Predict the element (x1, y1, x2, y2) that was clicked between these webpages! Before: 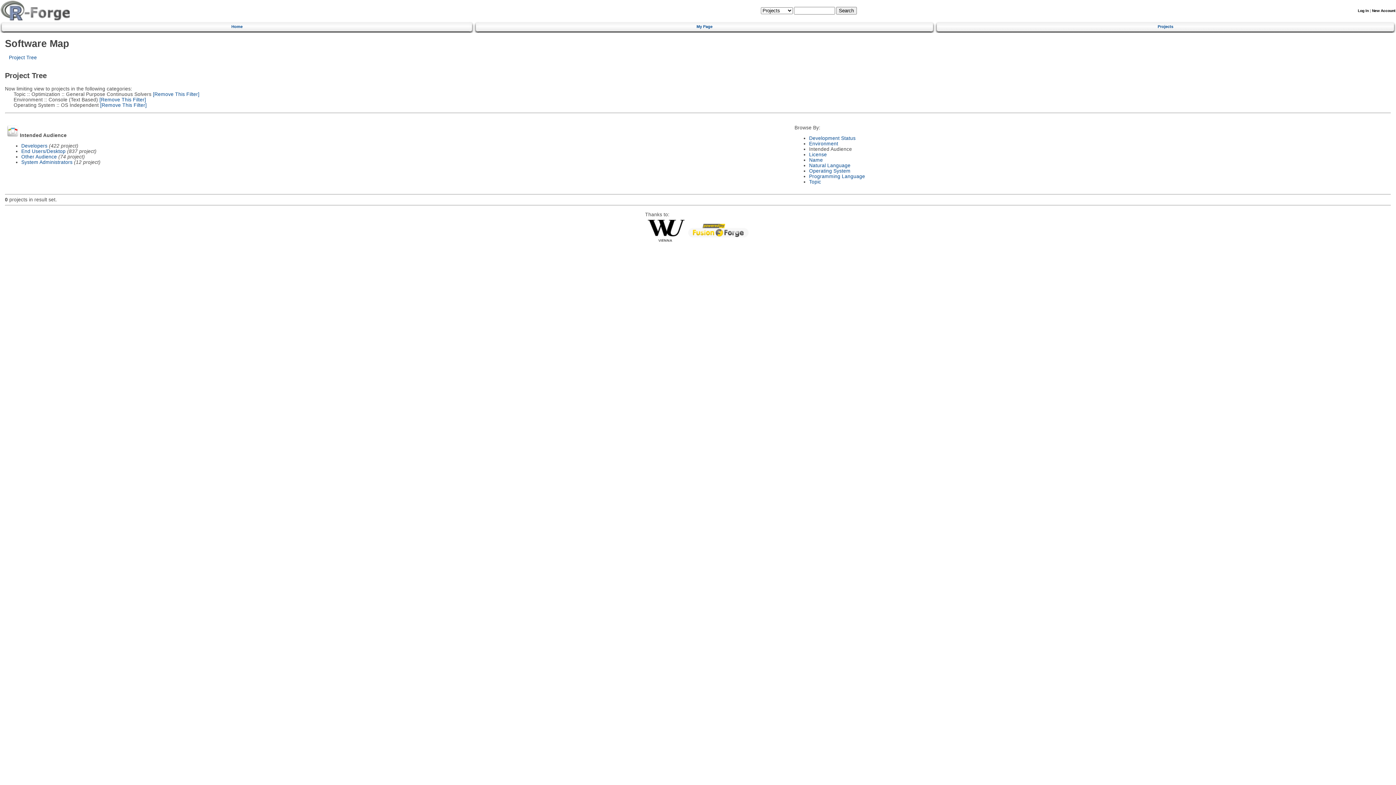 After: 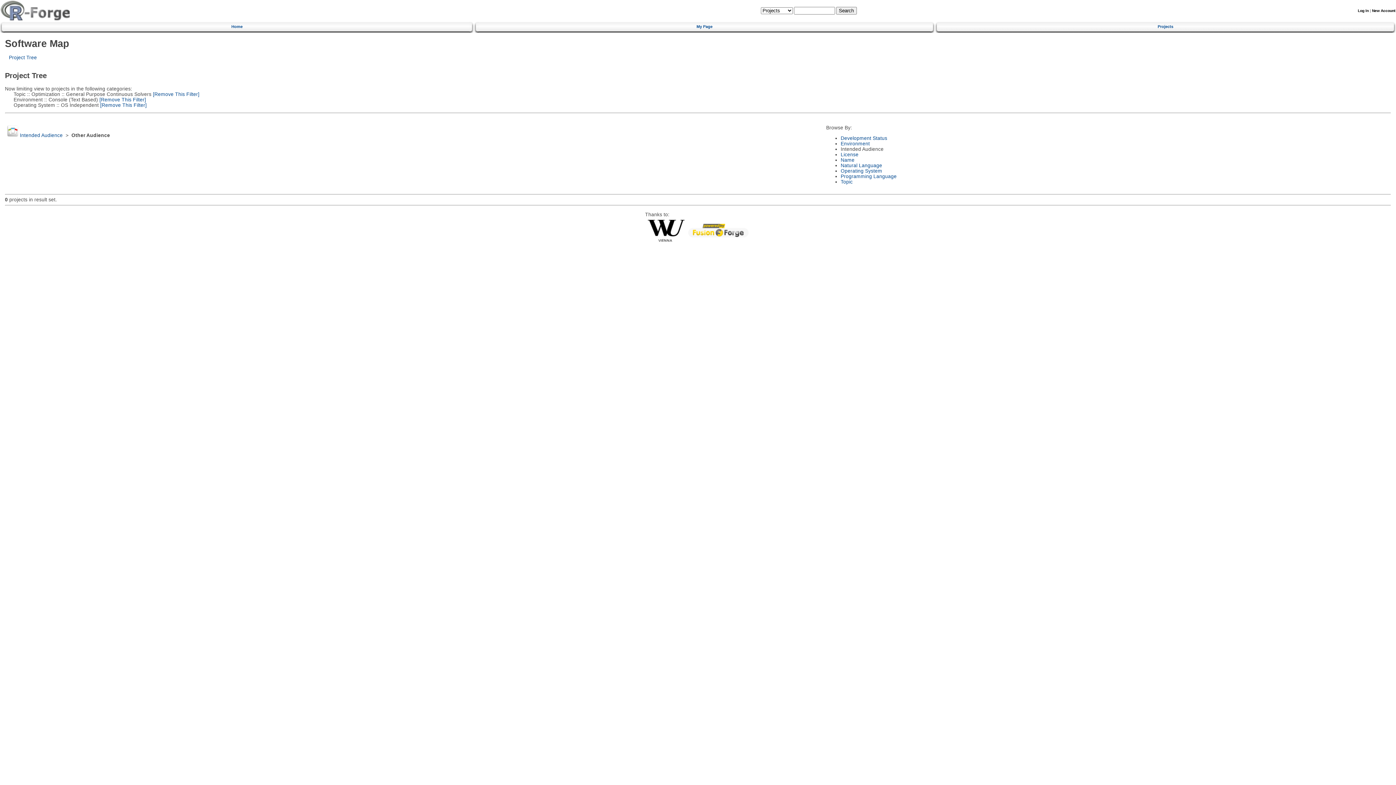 Action: bbox: (21, 154, 56, 159) label: Other Audience